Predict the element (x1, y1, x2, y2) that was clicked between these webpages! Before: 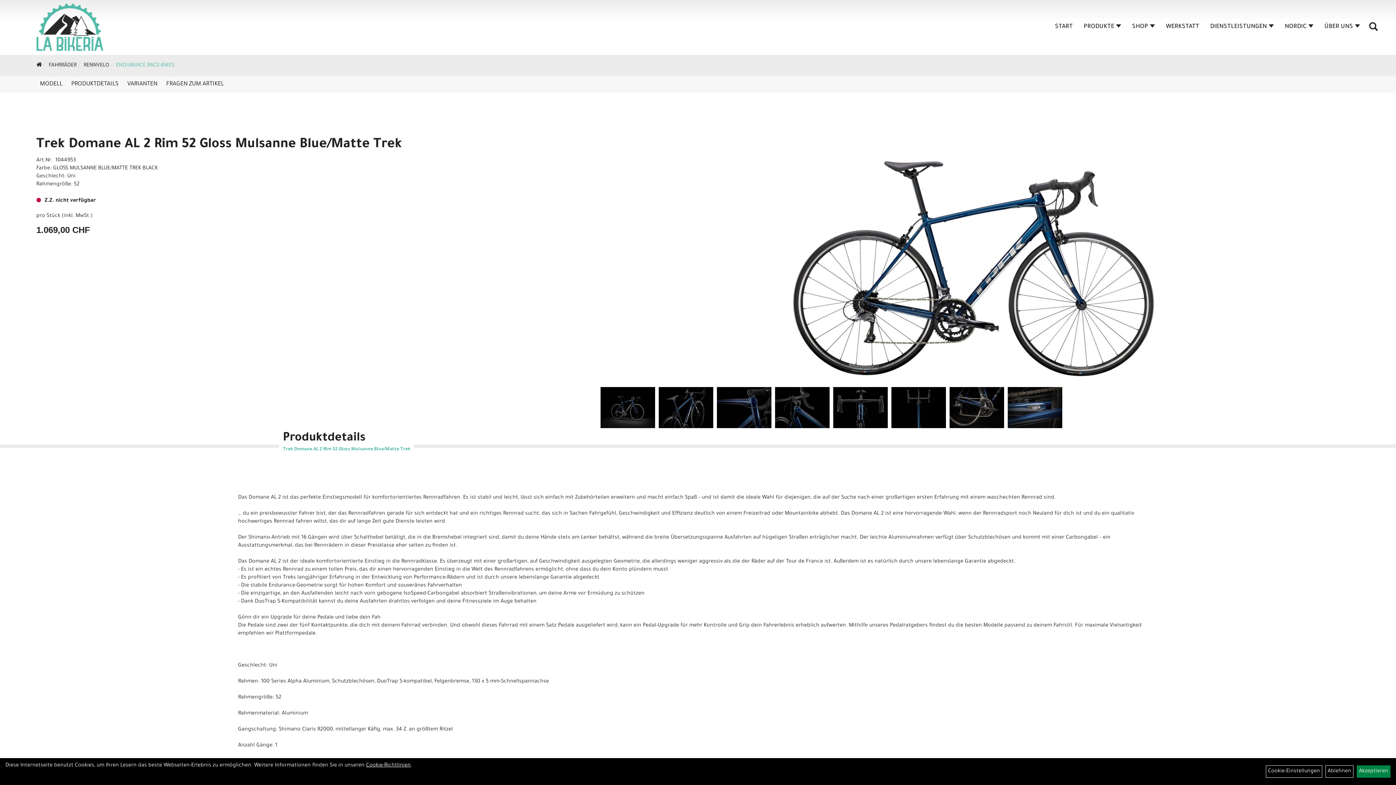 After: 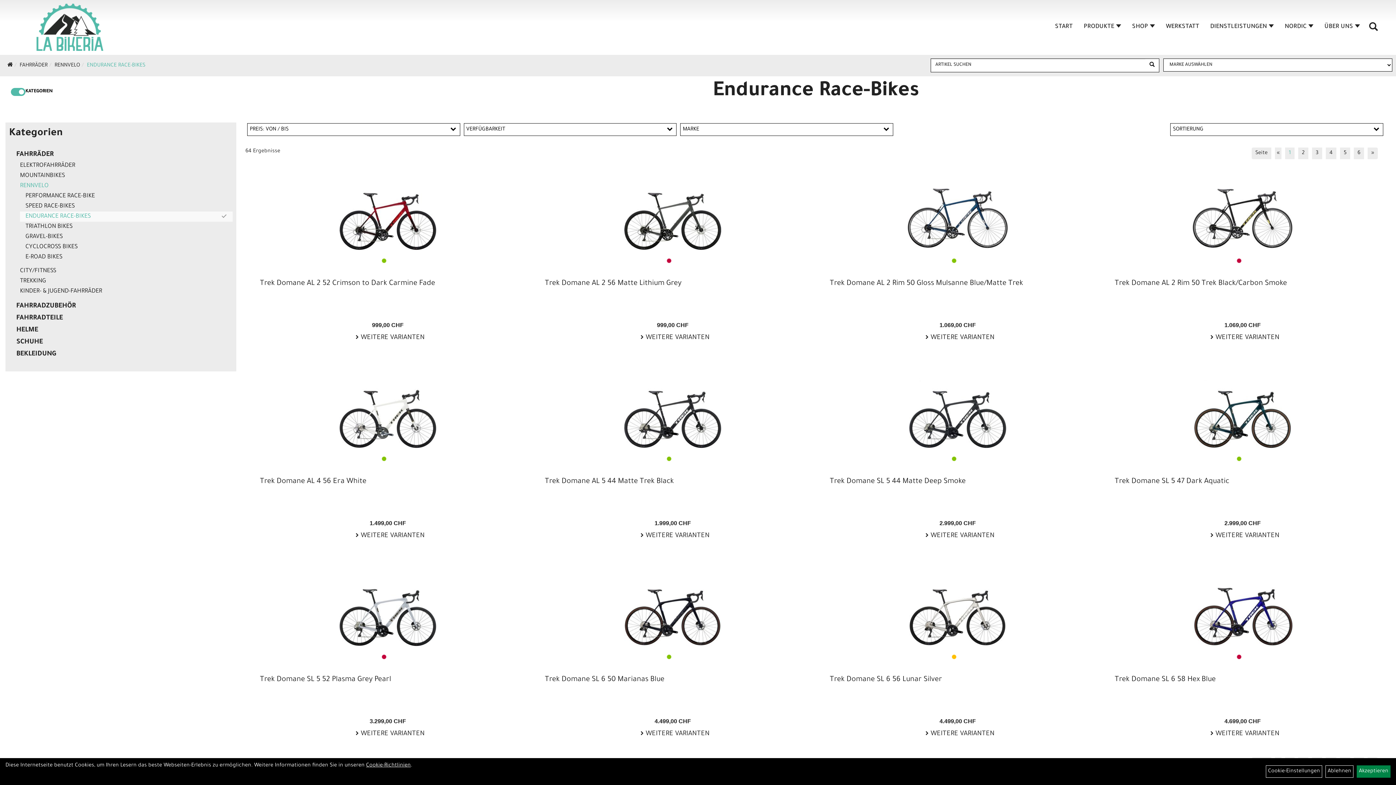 Action: label: ENDURANCE RACE-BIKES bbox: (116, 62, 174, 68)